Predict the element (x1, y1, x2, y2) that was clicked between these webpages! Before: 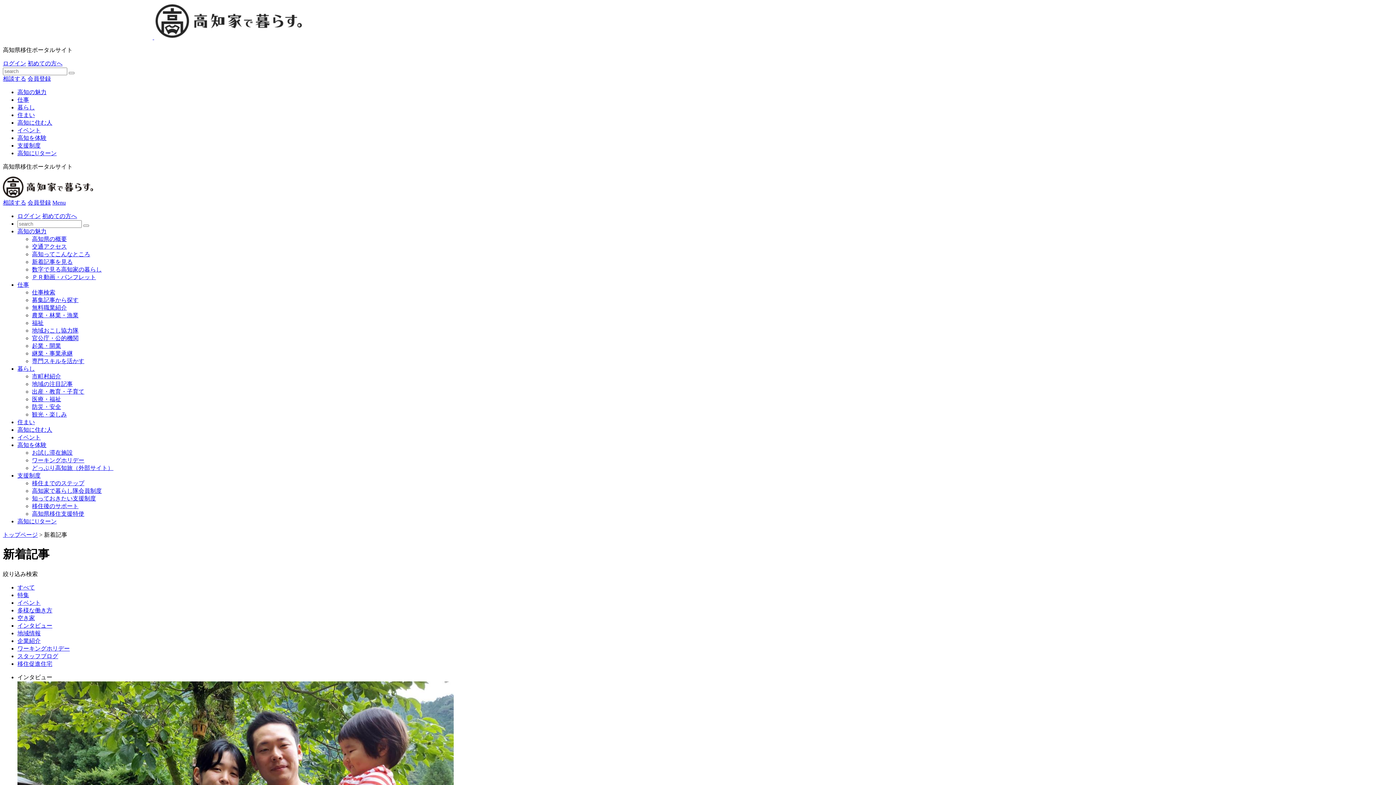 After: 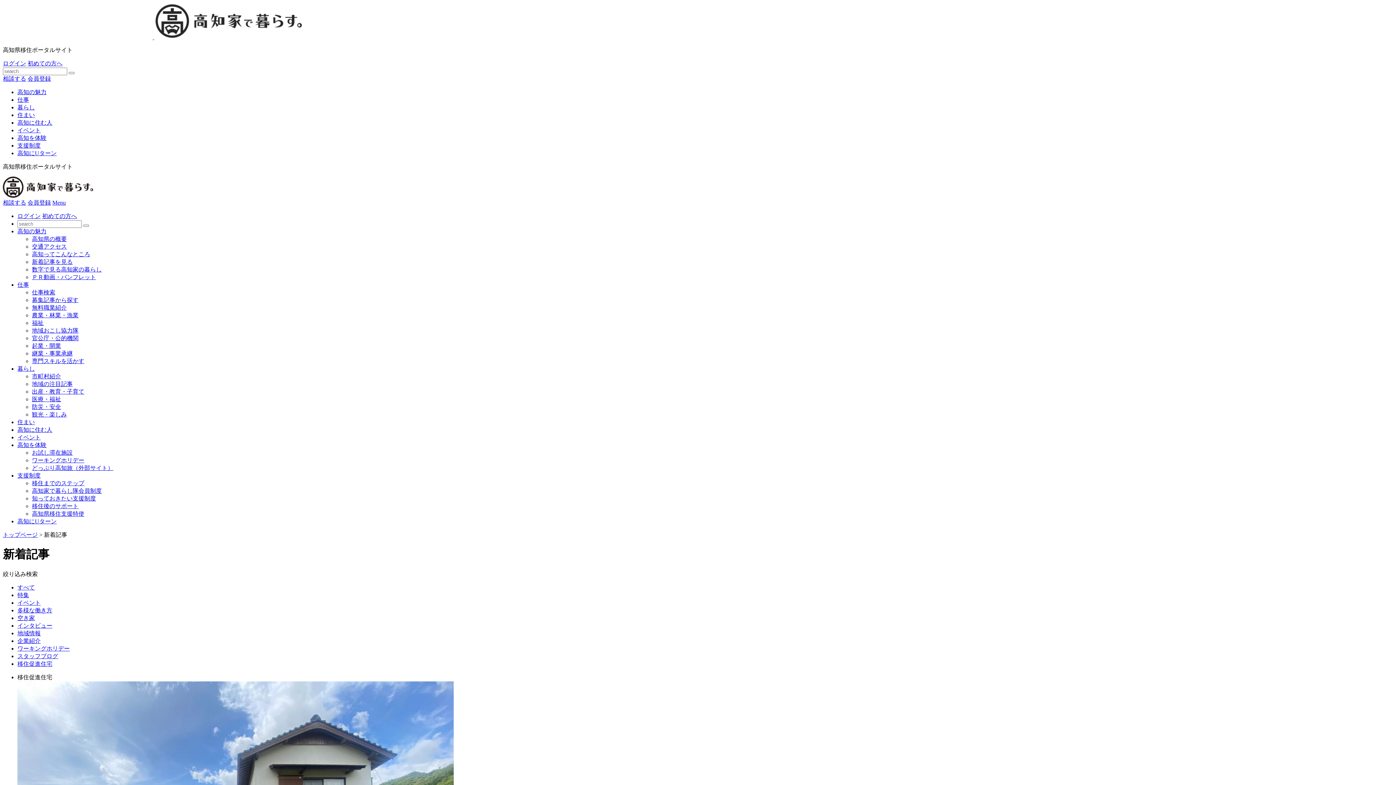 Action: label: 移住促進住宅 bbox: (17, 661, 52, 667)